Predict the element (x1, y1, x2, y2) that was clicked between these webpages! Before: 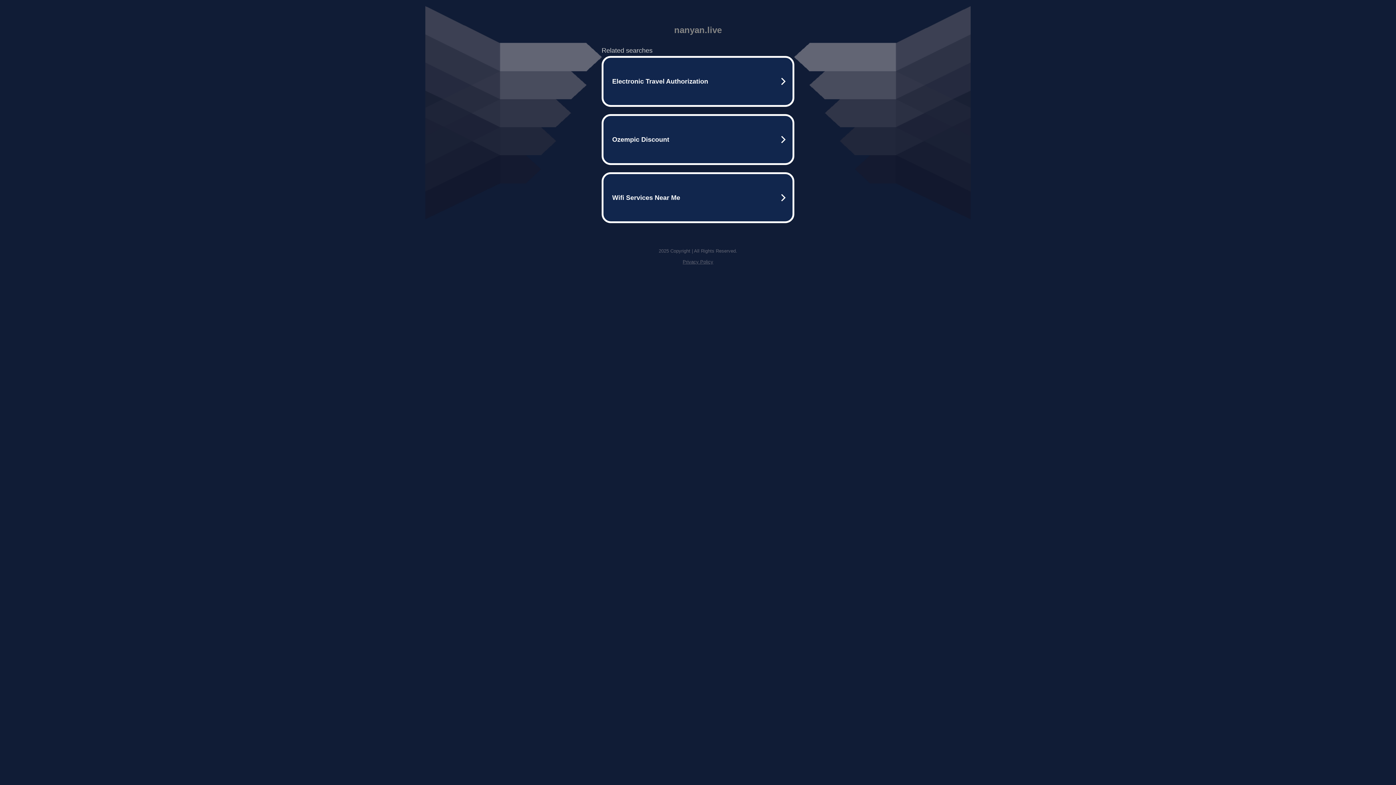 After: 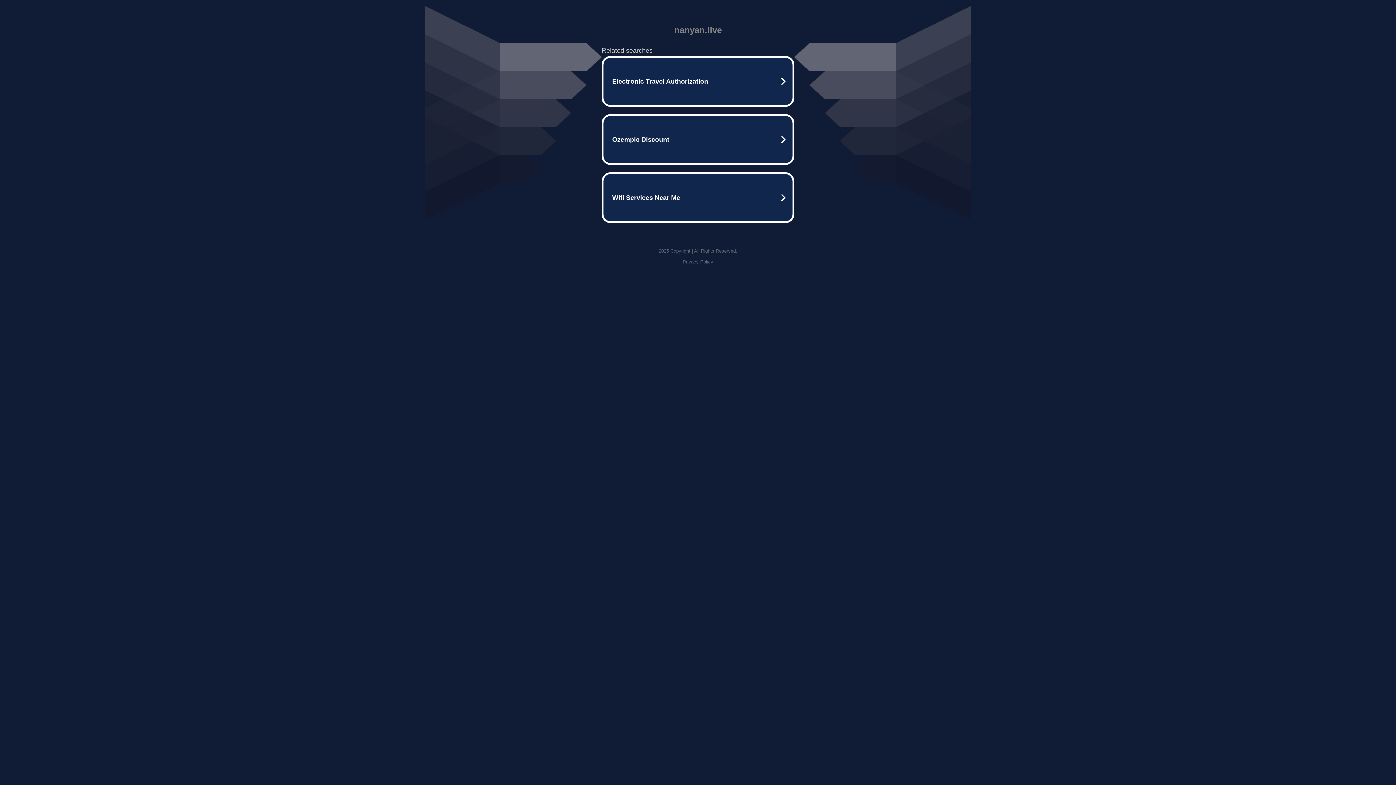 Action: bbox: (682, 259, 713, 264) label: Privacy Policy